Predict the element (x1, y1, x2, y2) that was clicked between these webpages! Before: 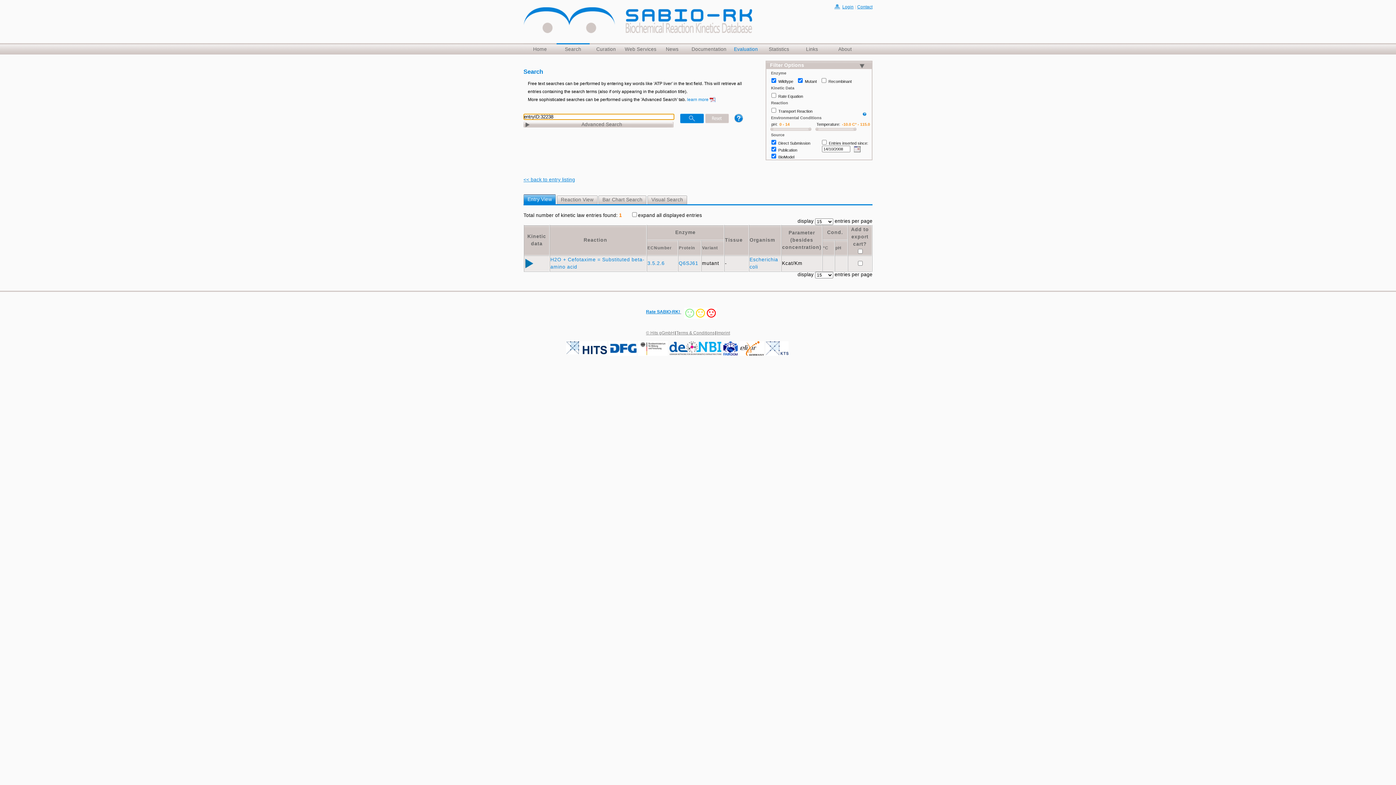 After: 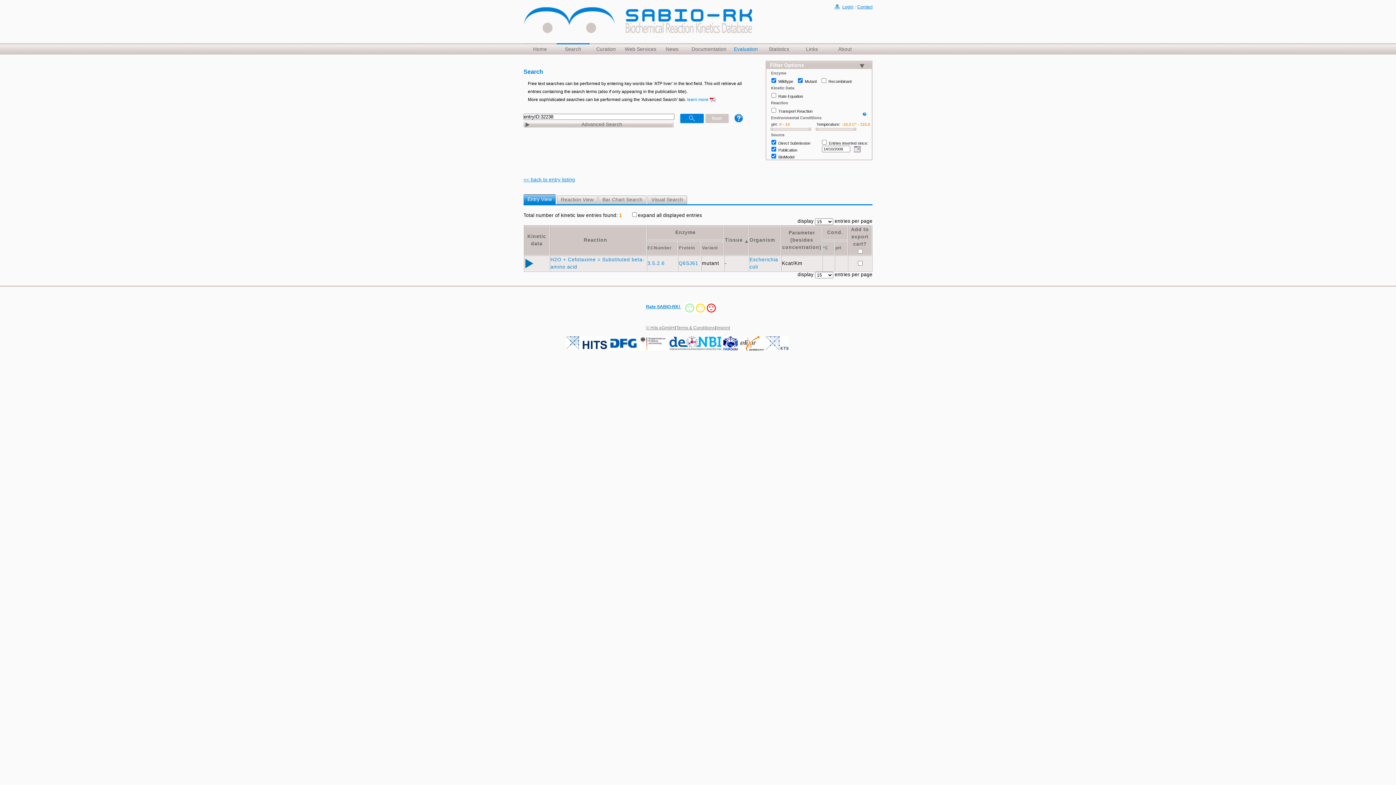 Action: label: Tissue bbox: (725, 237, 748, 243)